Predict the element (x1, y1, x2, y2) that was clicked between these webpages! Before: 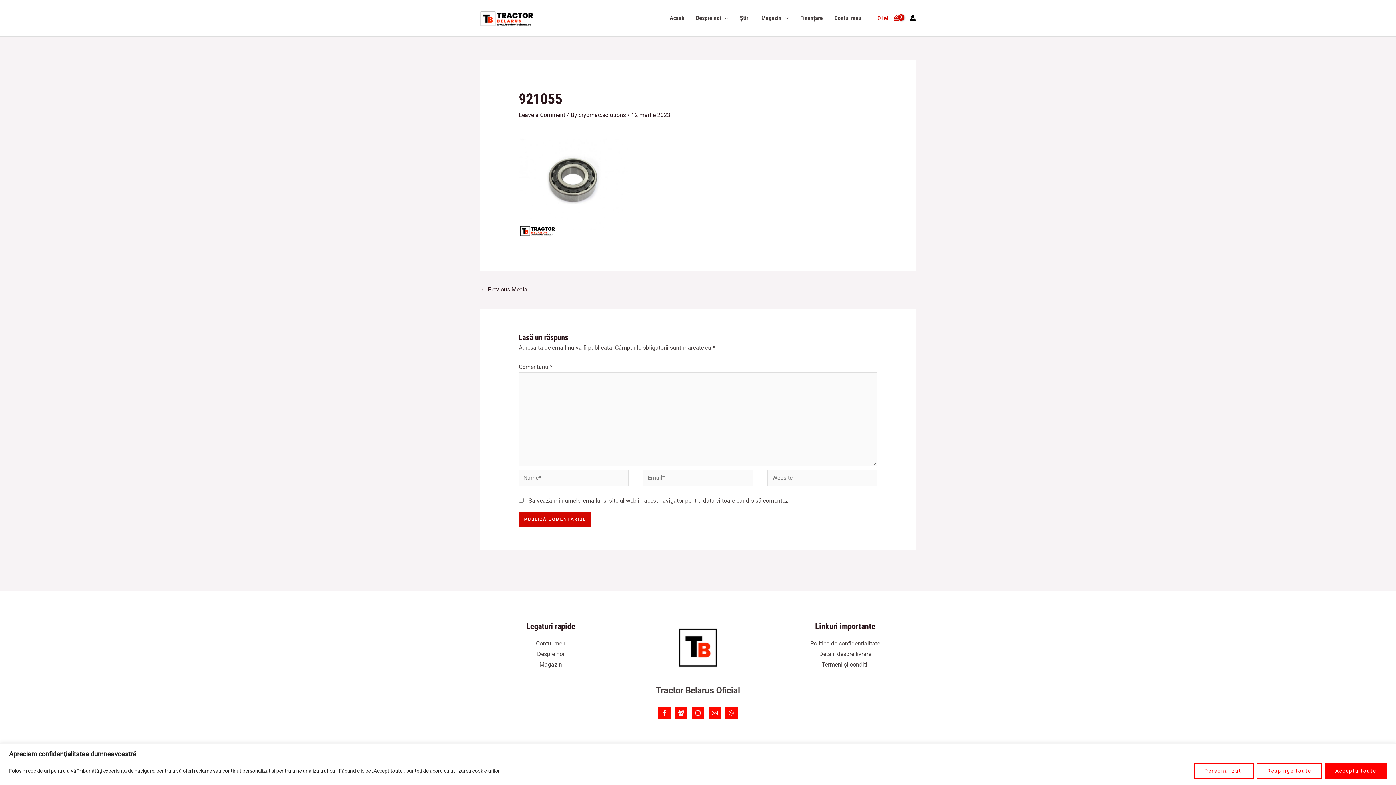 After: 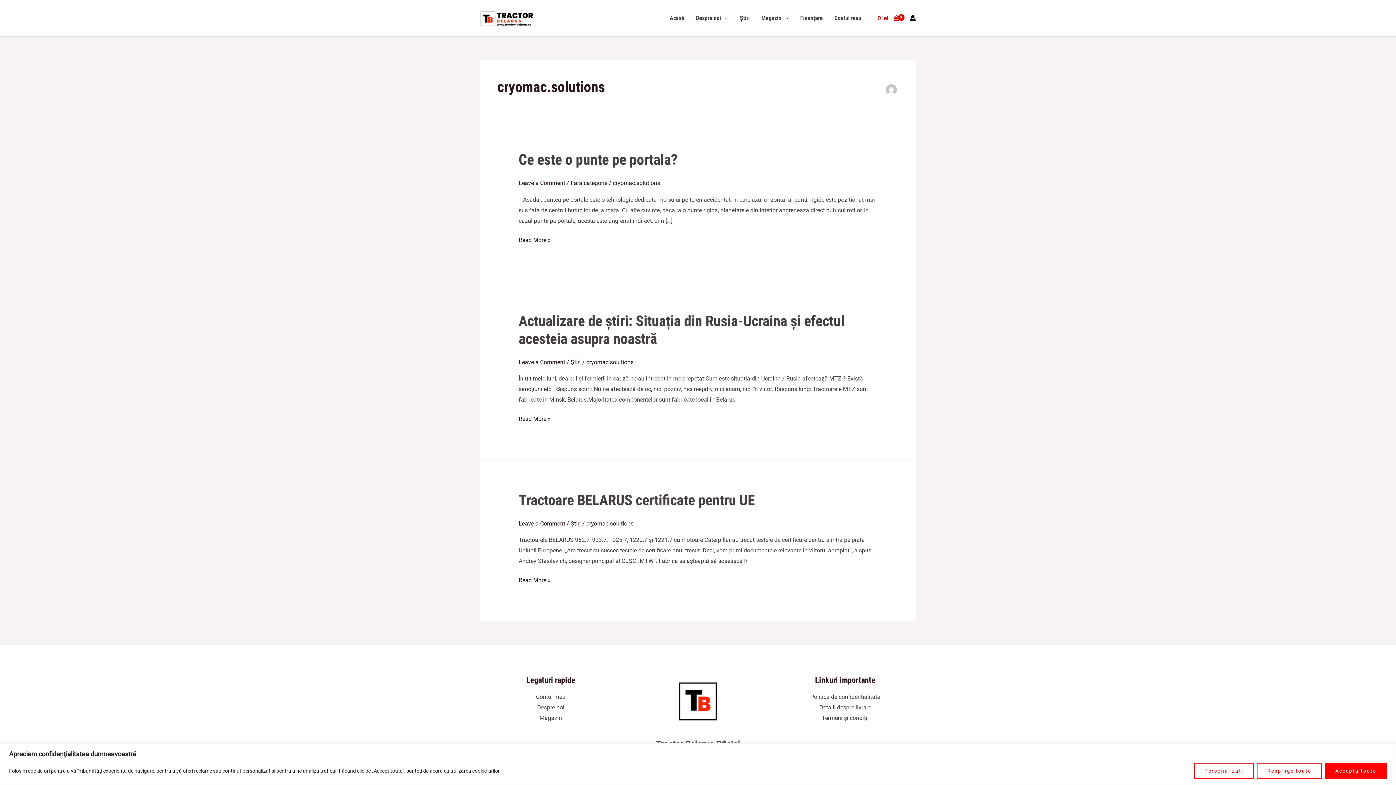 Action: bbox: (578, 111, 627, 118) label: cryomac.solutions 